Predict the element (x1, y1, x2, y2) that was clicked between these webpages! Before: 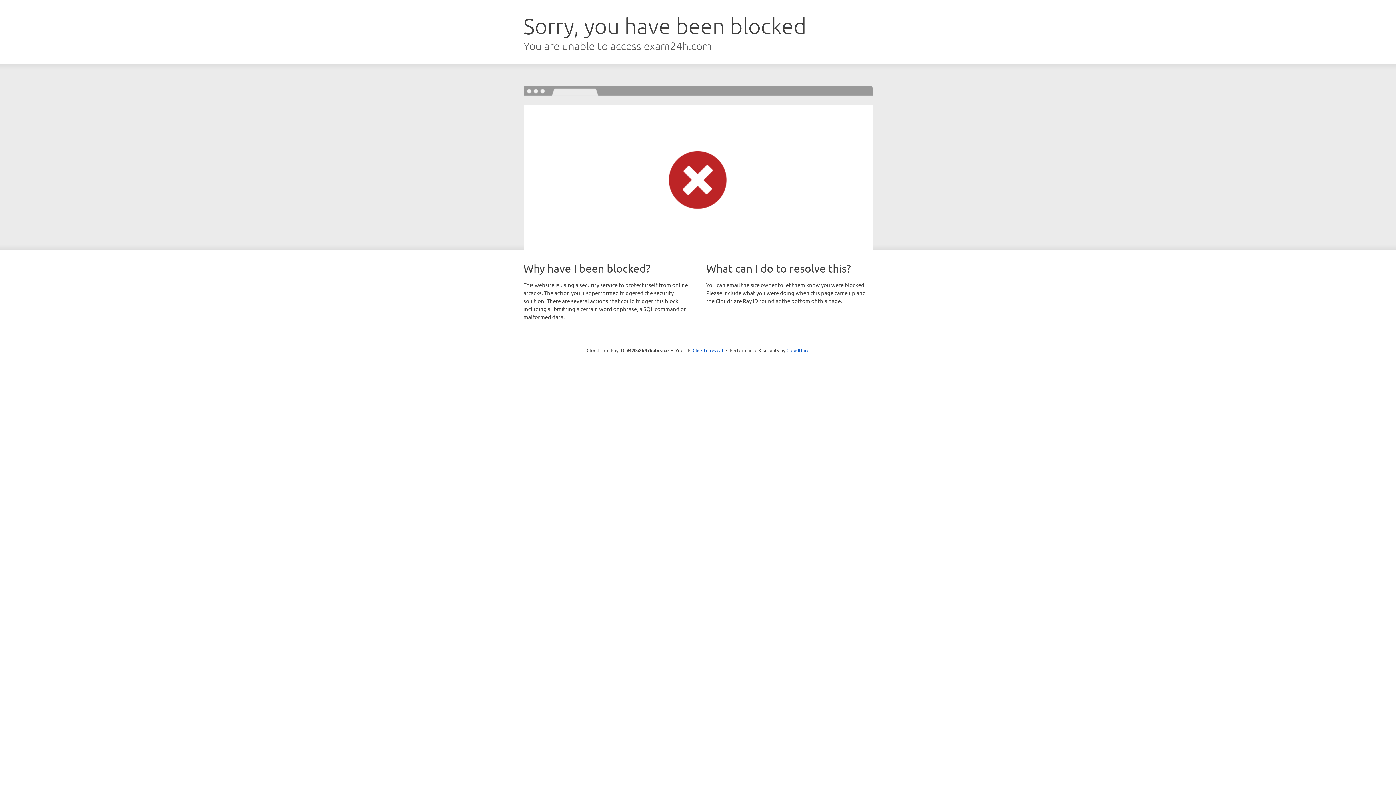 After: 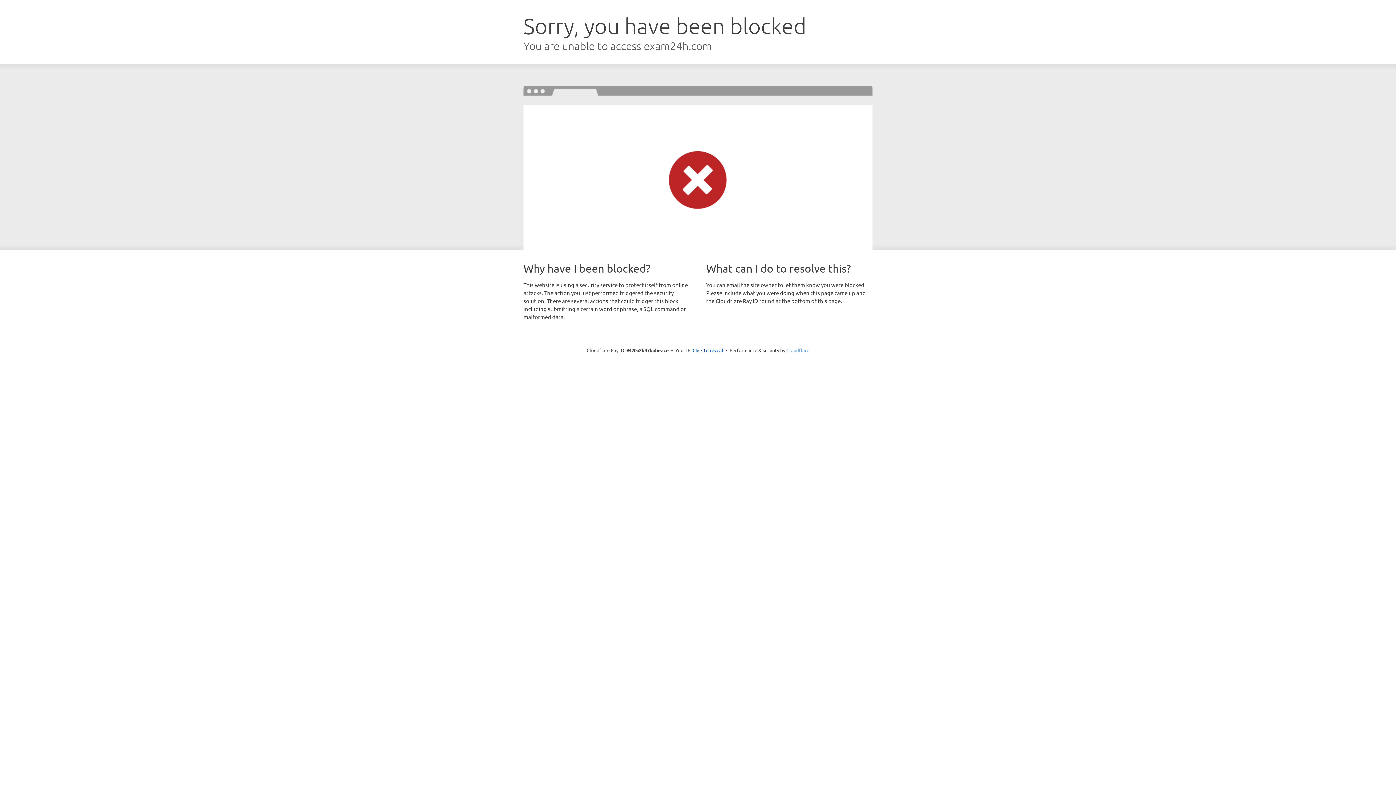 Action: label: Cloudflare bbox: (786, 347, 809, 353)